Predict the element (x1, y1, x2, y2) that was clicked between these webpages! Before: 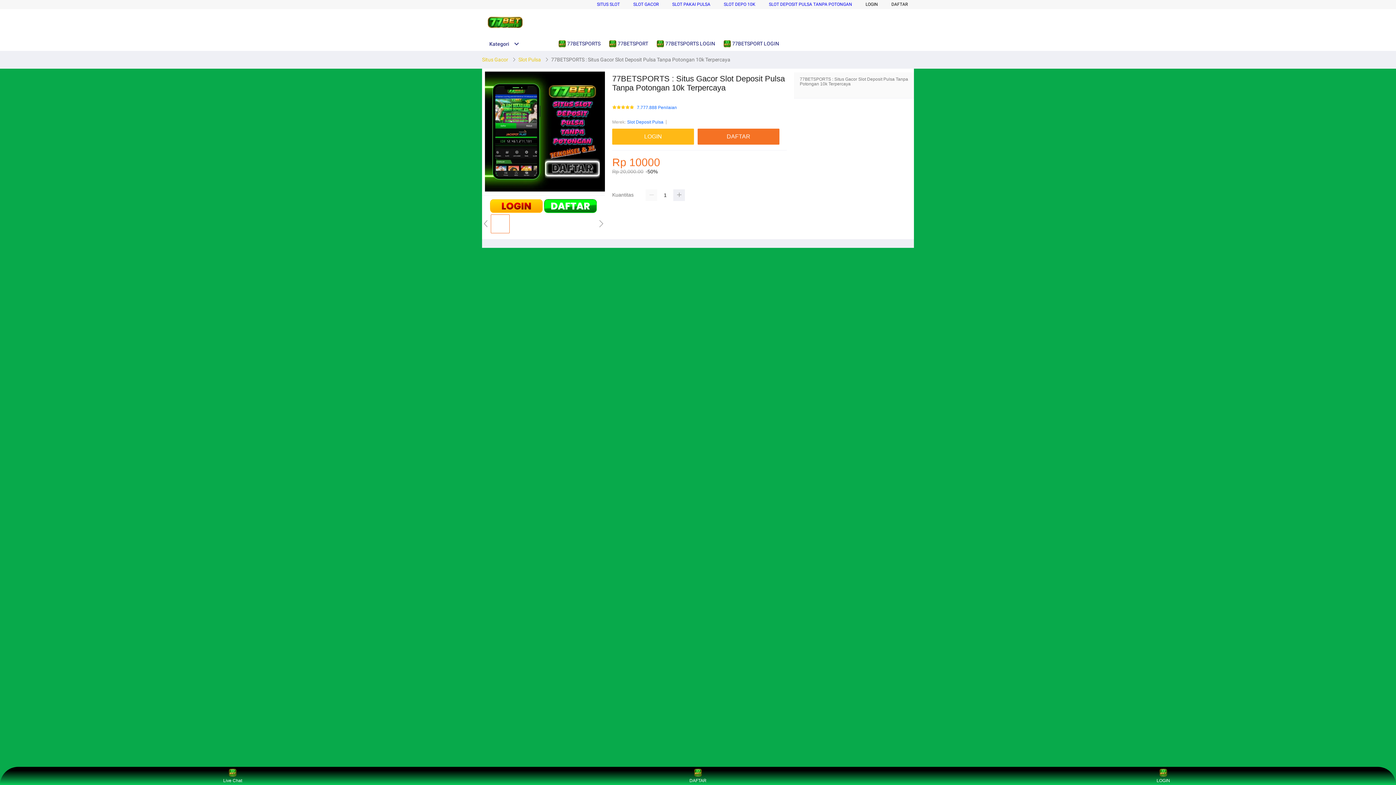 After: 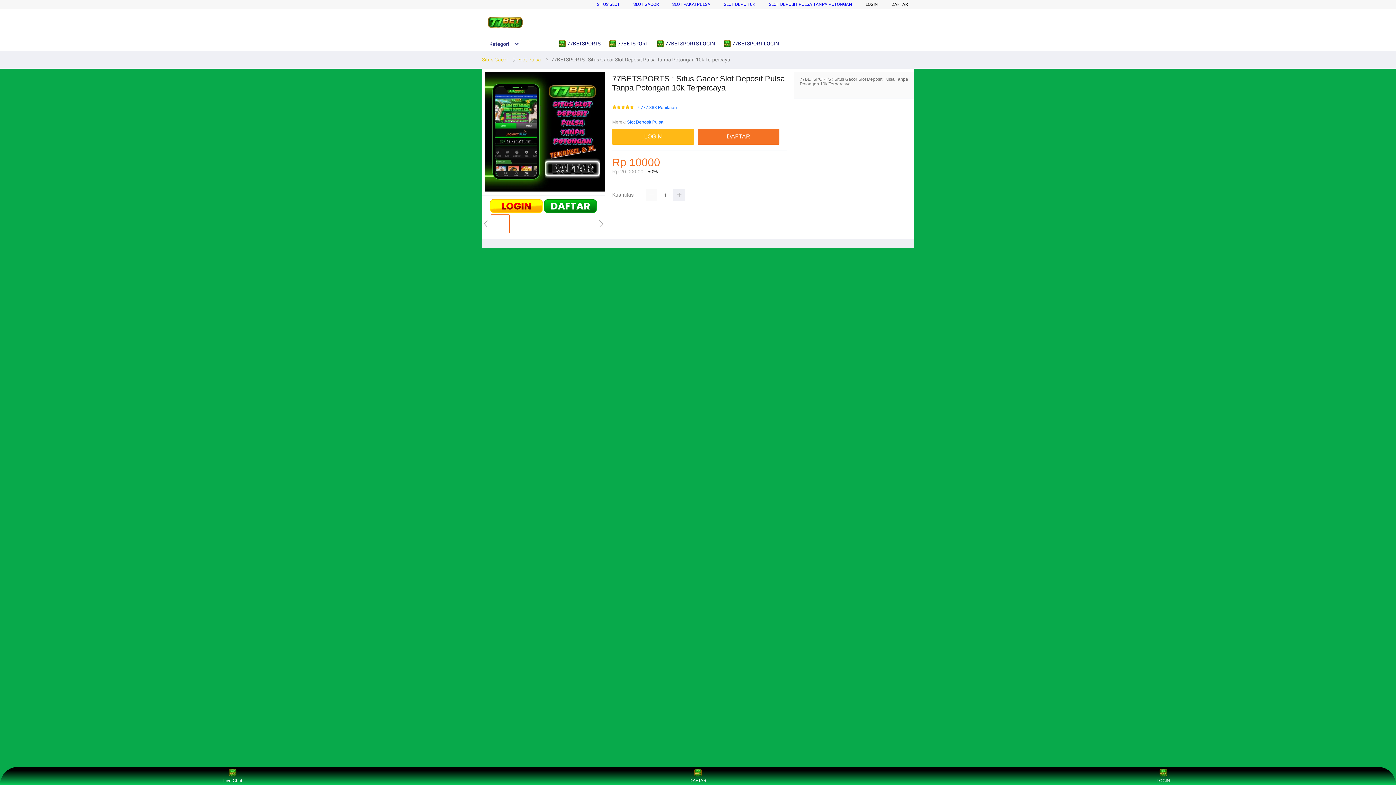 Action: bbox: (891, 1, 908, 6) label: DAFTAR